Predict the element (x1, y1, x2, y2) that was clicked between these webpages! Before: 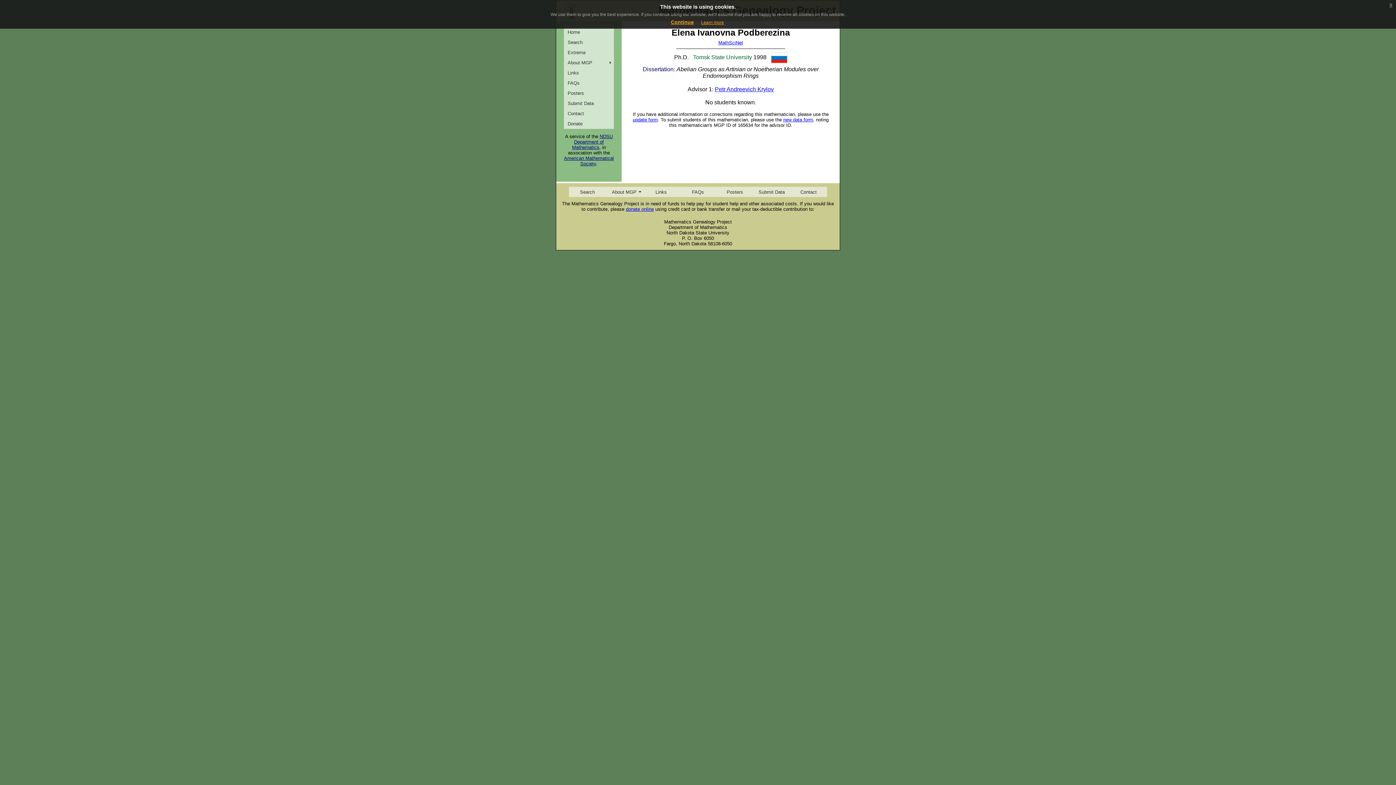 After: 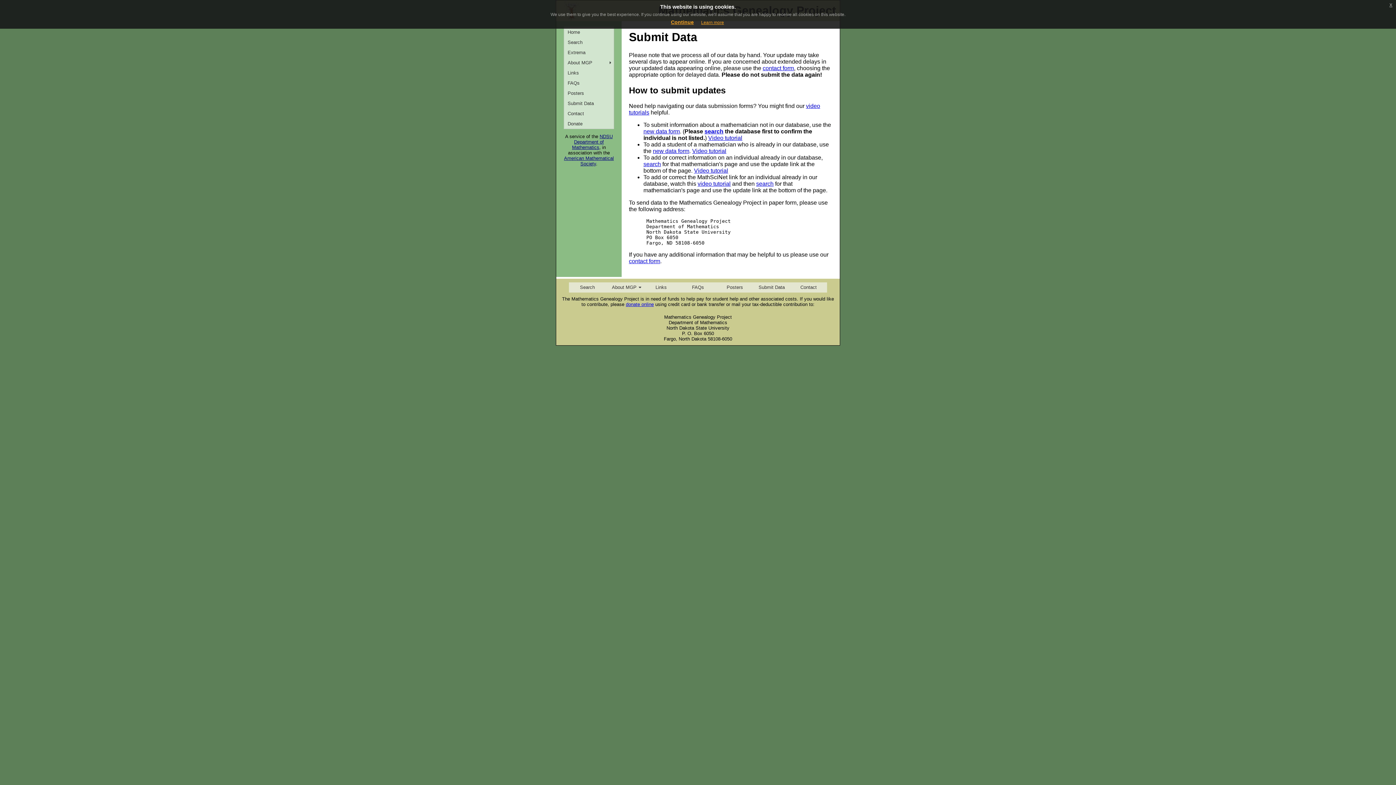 Action: label: Submit Data bbox: (564, 98, 613, 108)